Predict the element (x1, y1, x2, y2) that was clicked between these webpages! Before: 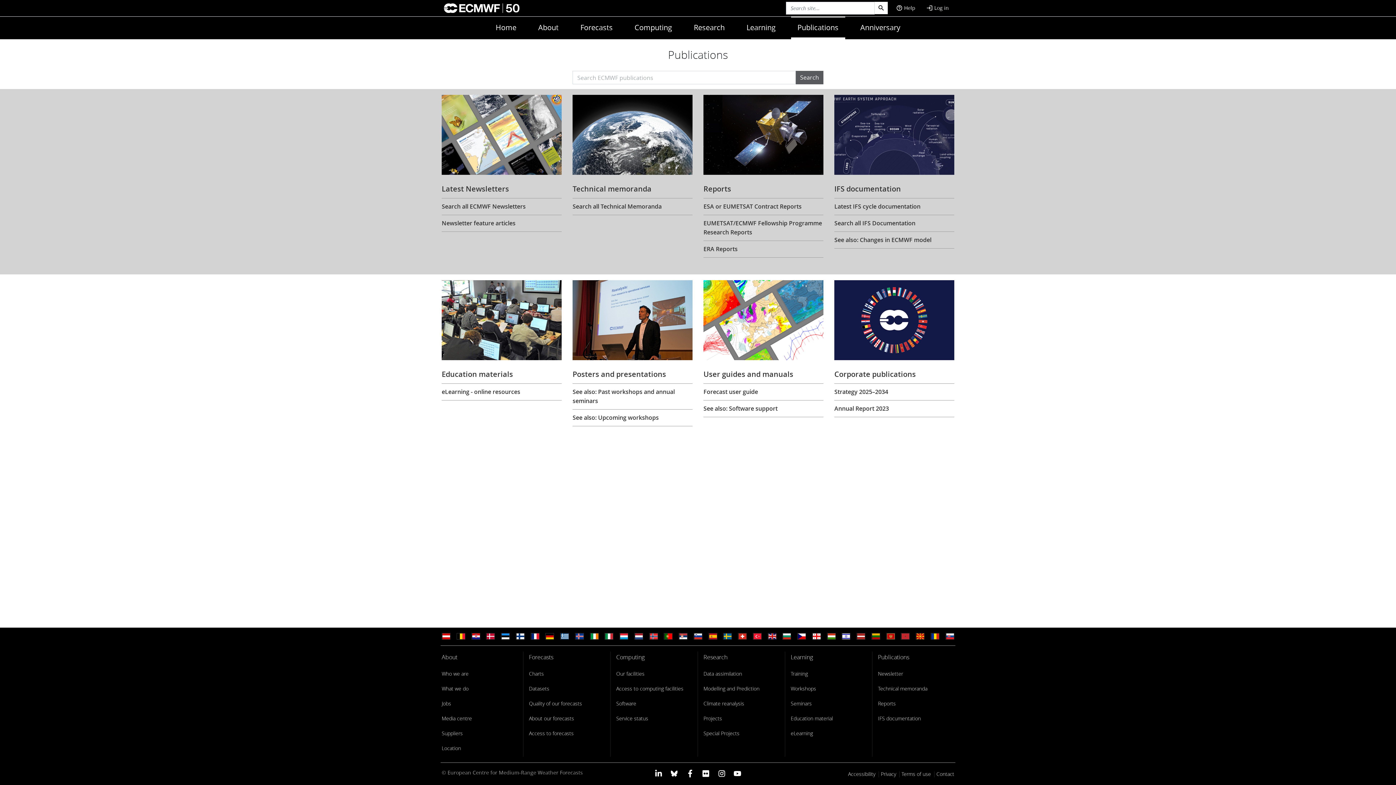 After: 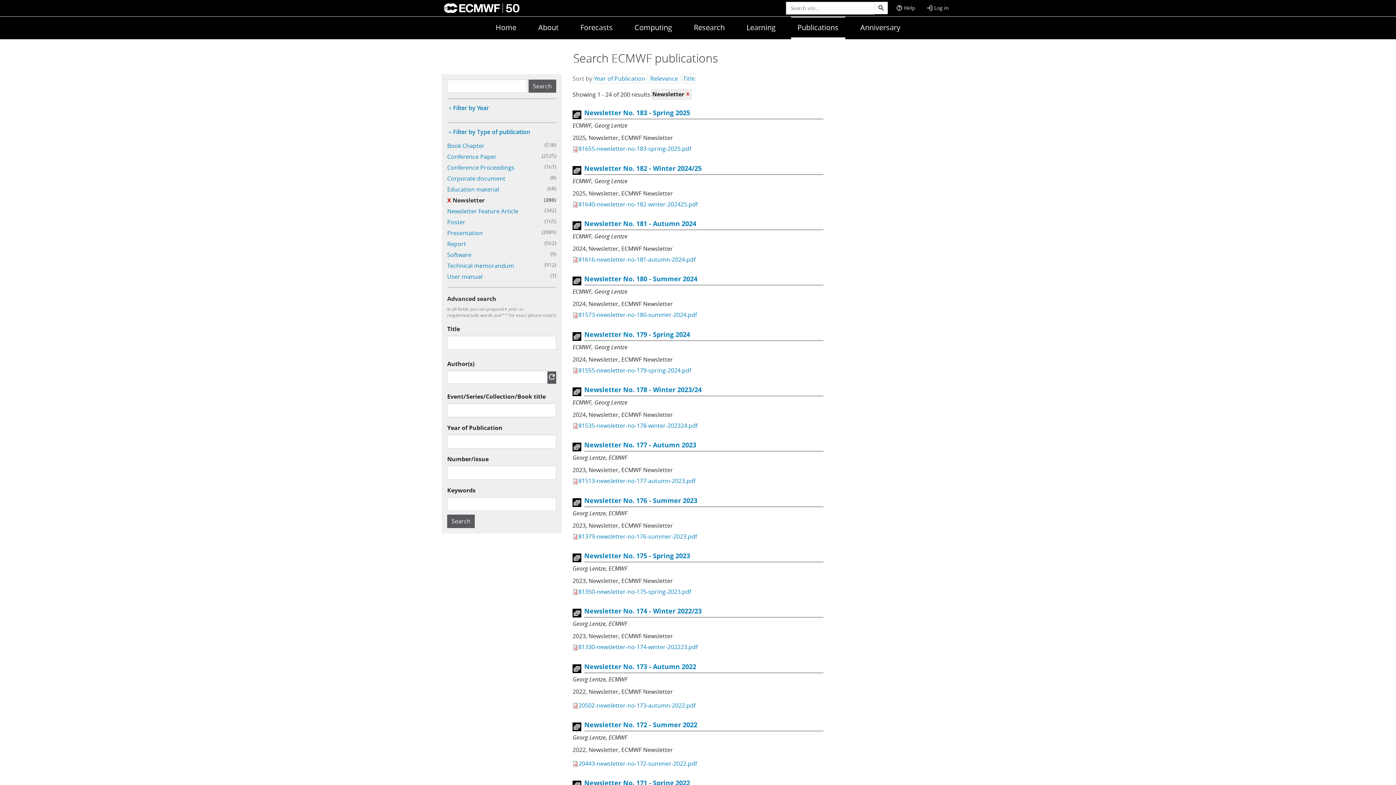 Action: bbox: (441, 198, 561, 214) label: Search all ECMWF Newsletters